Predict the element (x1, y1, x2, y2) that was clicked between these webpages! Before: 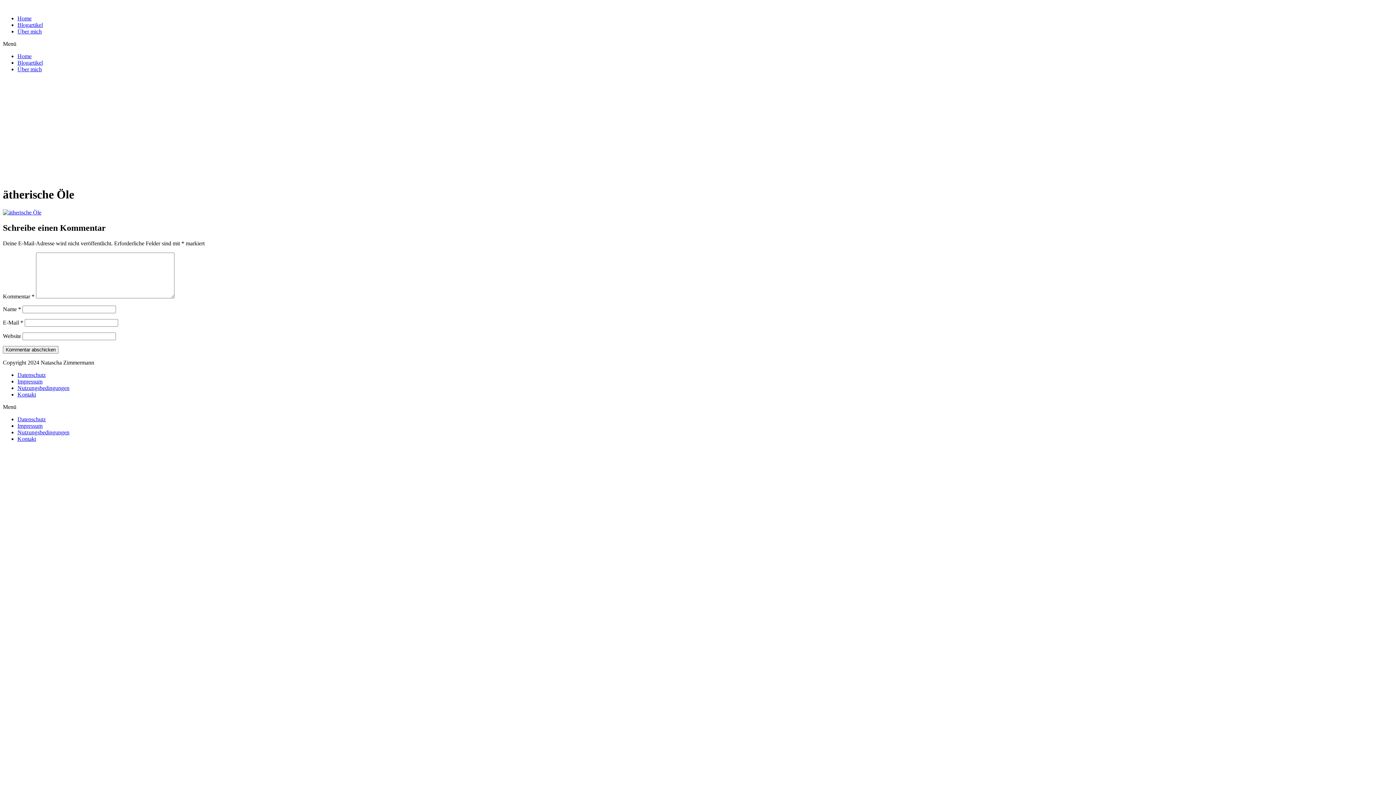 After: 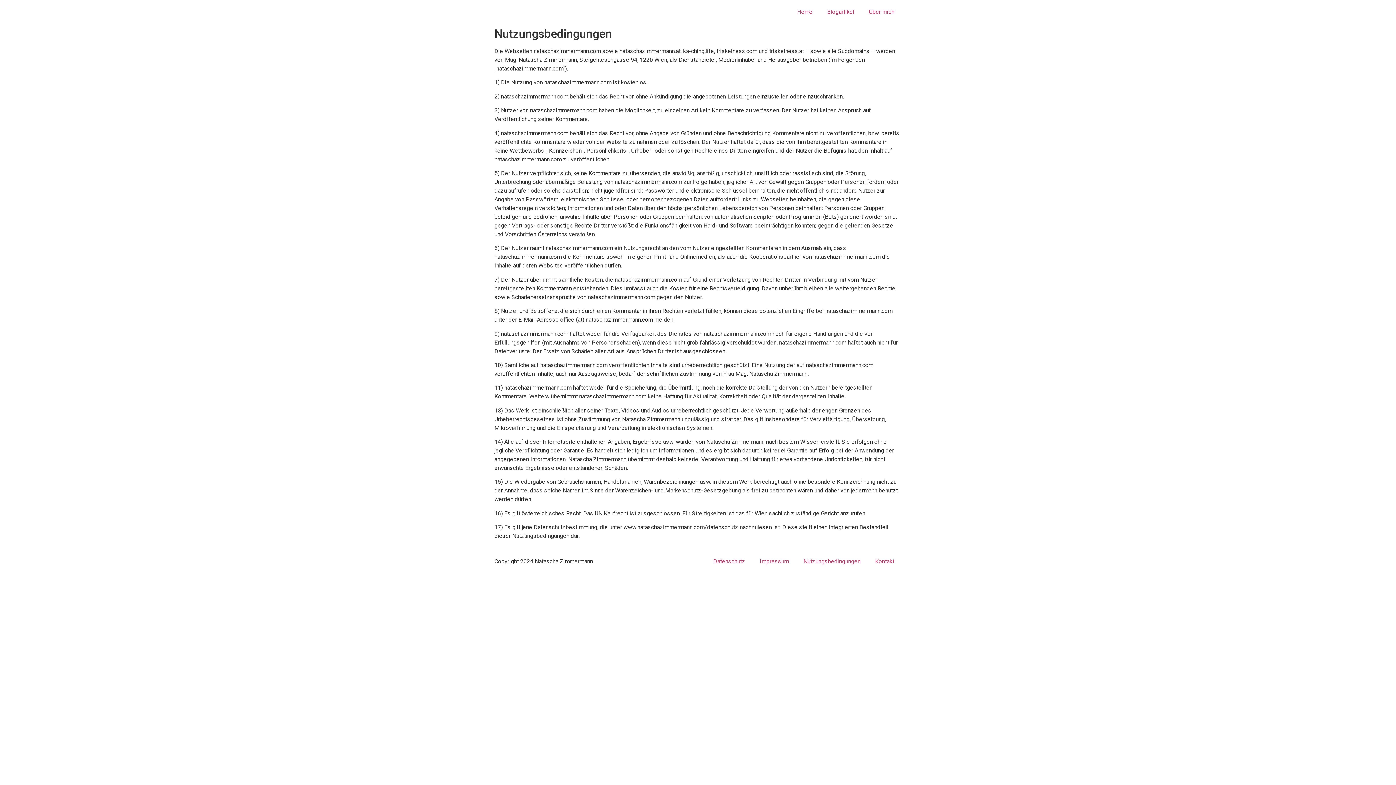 Action: label: Nutzungsbedingungen bbox: (17, 384, 69, 391)